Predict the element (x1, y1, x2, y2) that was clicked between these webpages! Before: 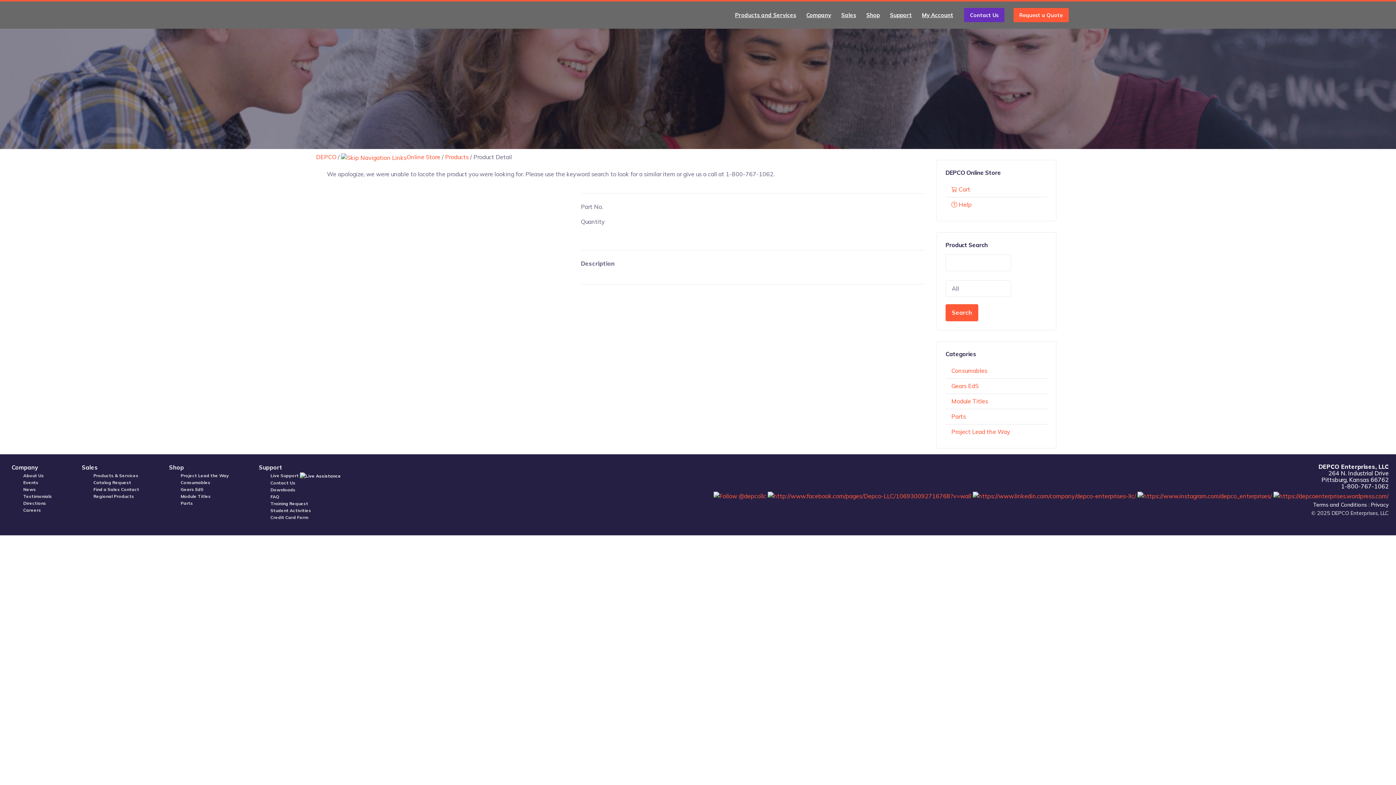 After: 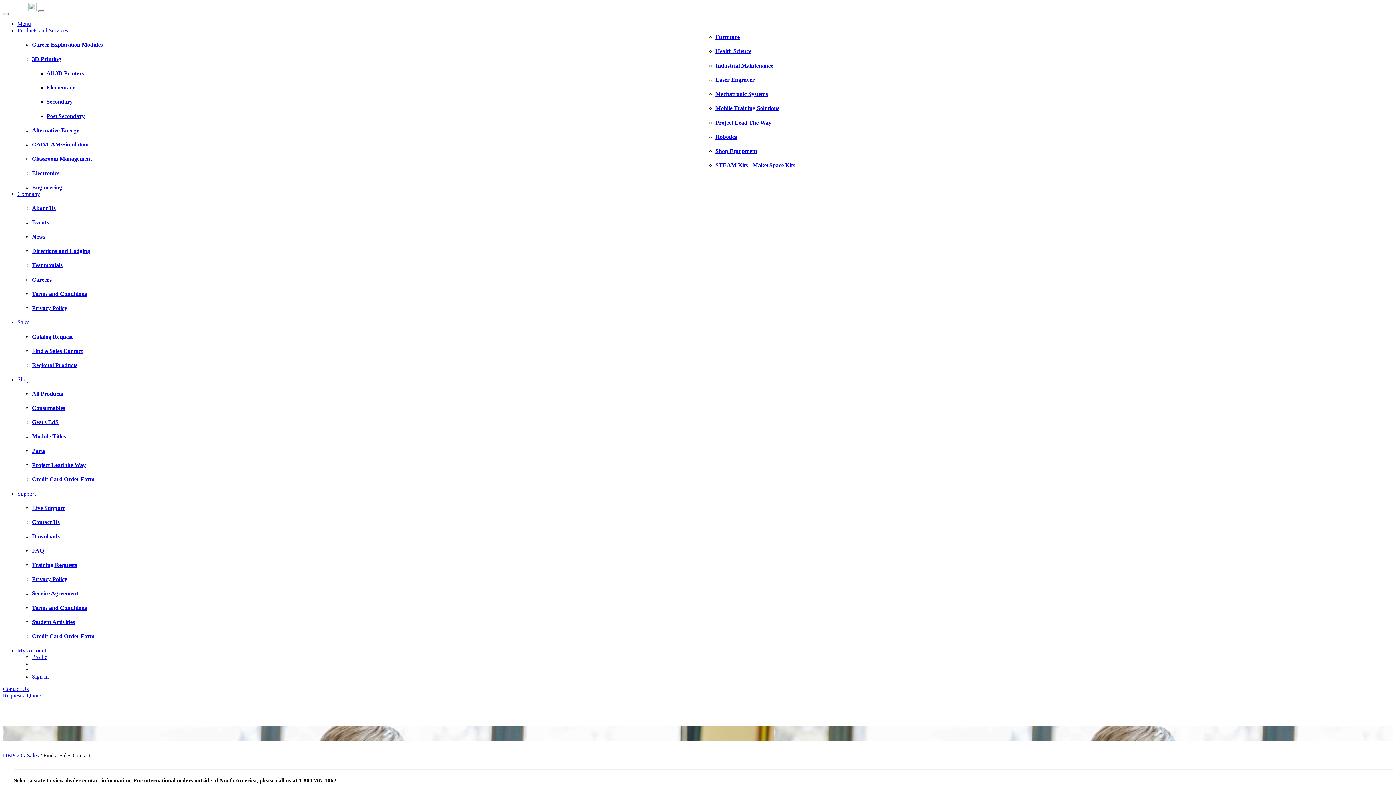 Action: label: Find a Sales Contact bbox: (93, 486, 139, 492)